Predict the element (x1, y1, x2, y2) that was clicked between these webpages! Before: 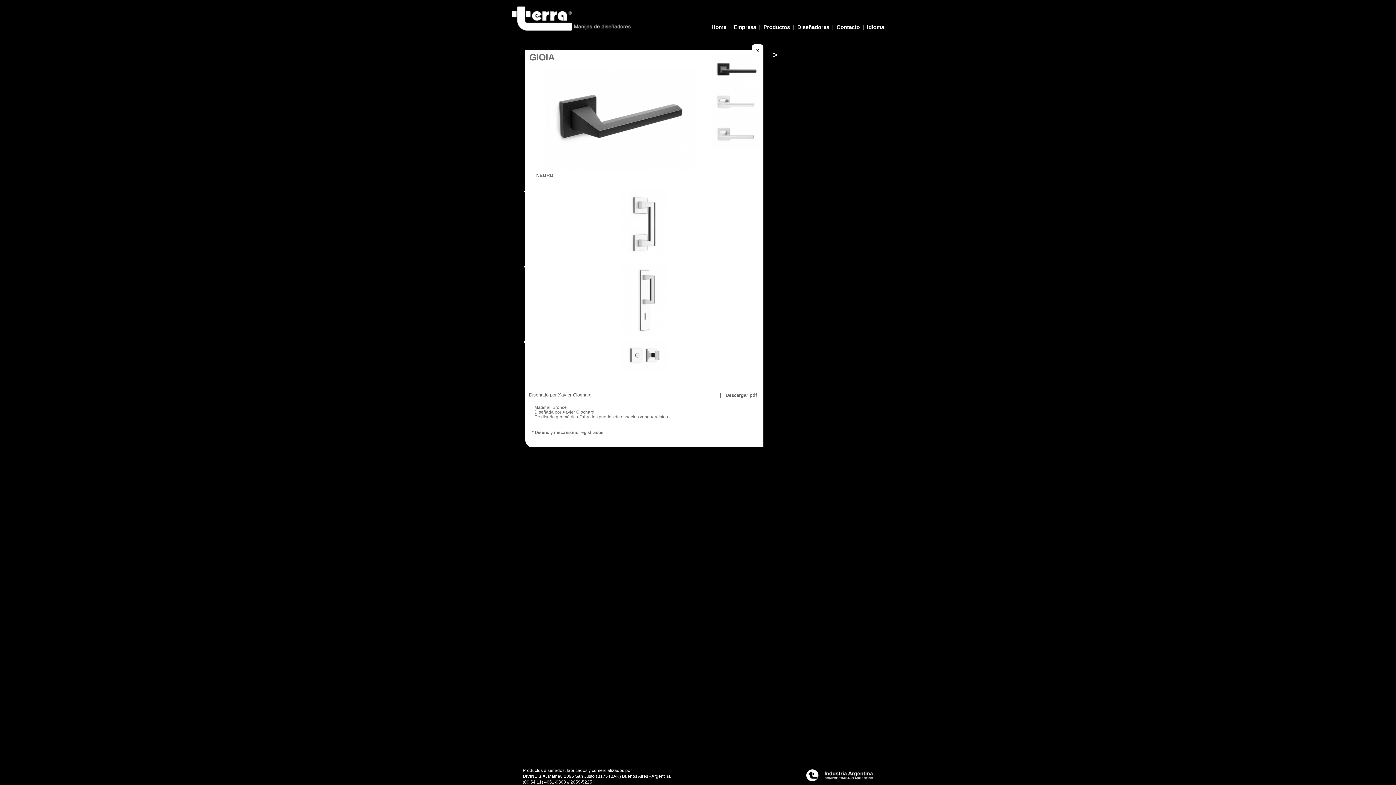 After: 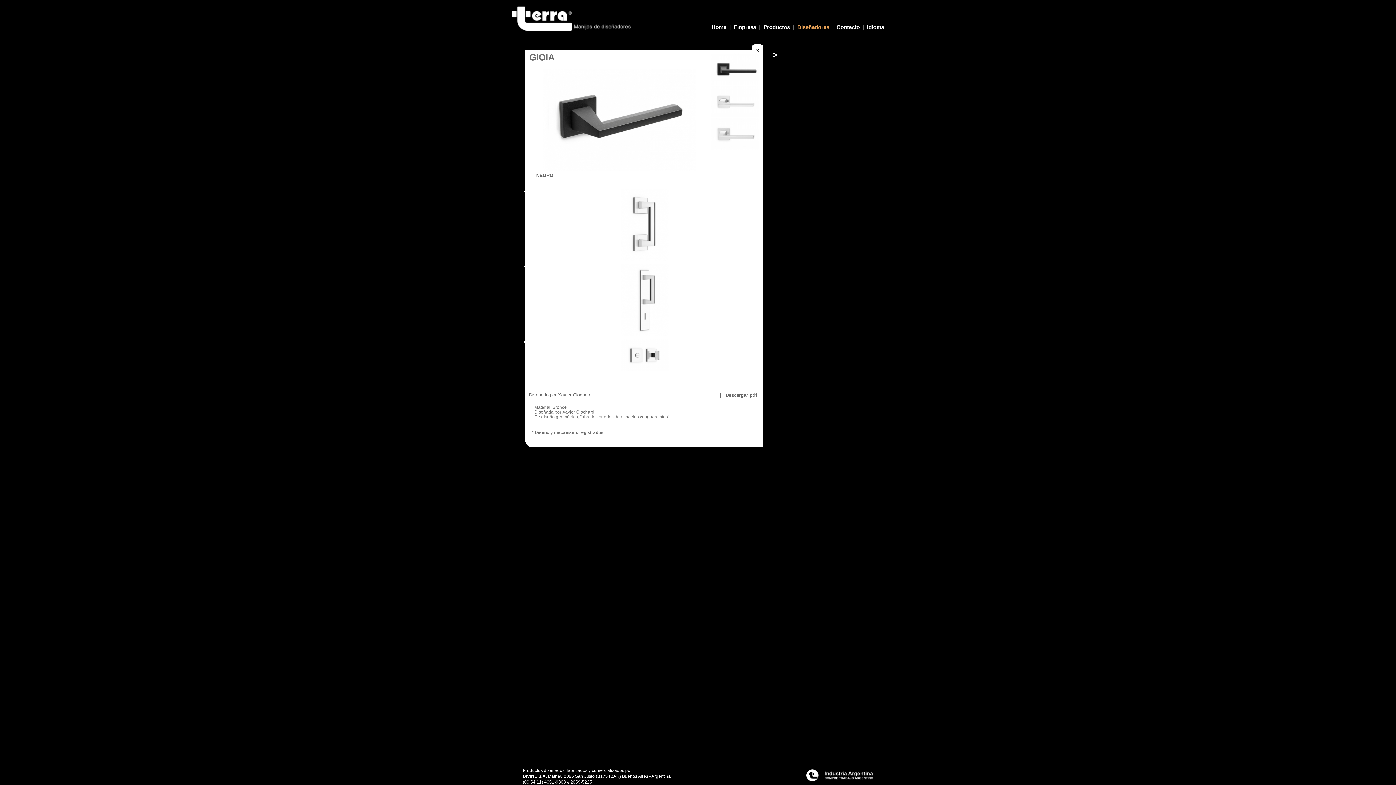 Action: label: Diseñadores bbox: (797, 24, 829, 30)